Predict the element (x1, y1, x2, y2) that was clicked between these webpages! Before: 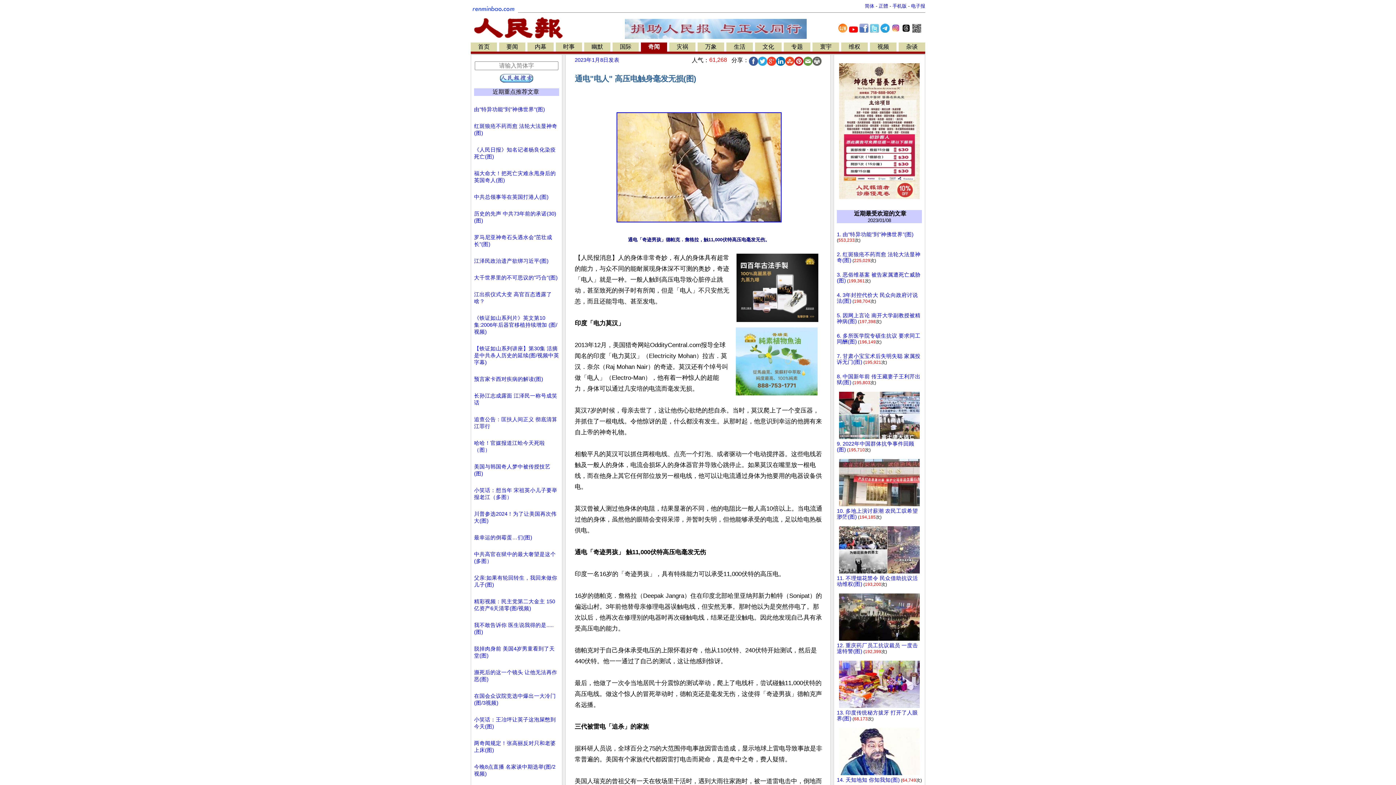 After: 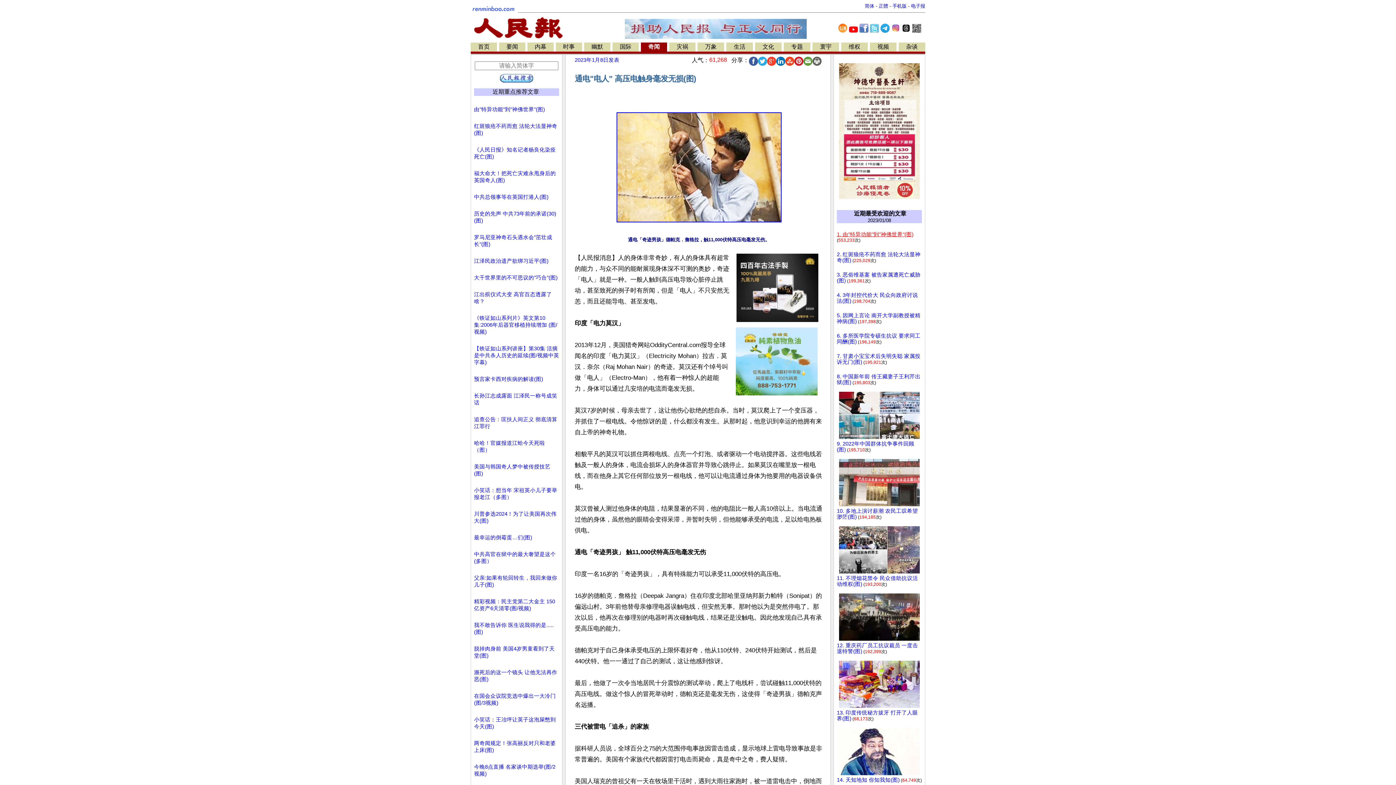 Action: bbox: (837, 231, 913, 237) label: 1. 由"特异功能"到"神佛世界"(图)